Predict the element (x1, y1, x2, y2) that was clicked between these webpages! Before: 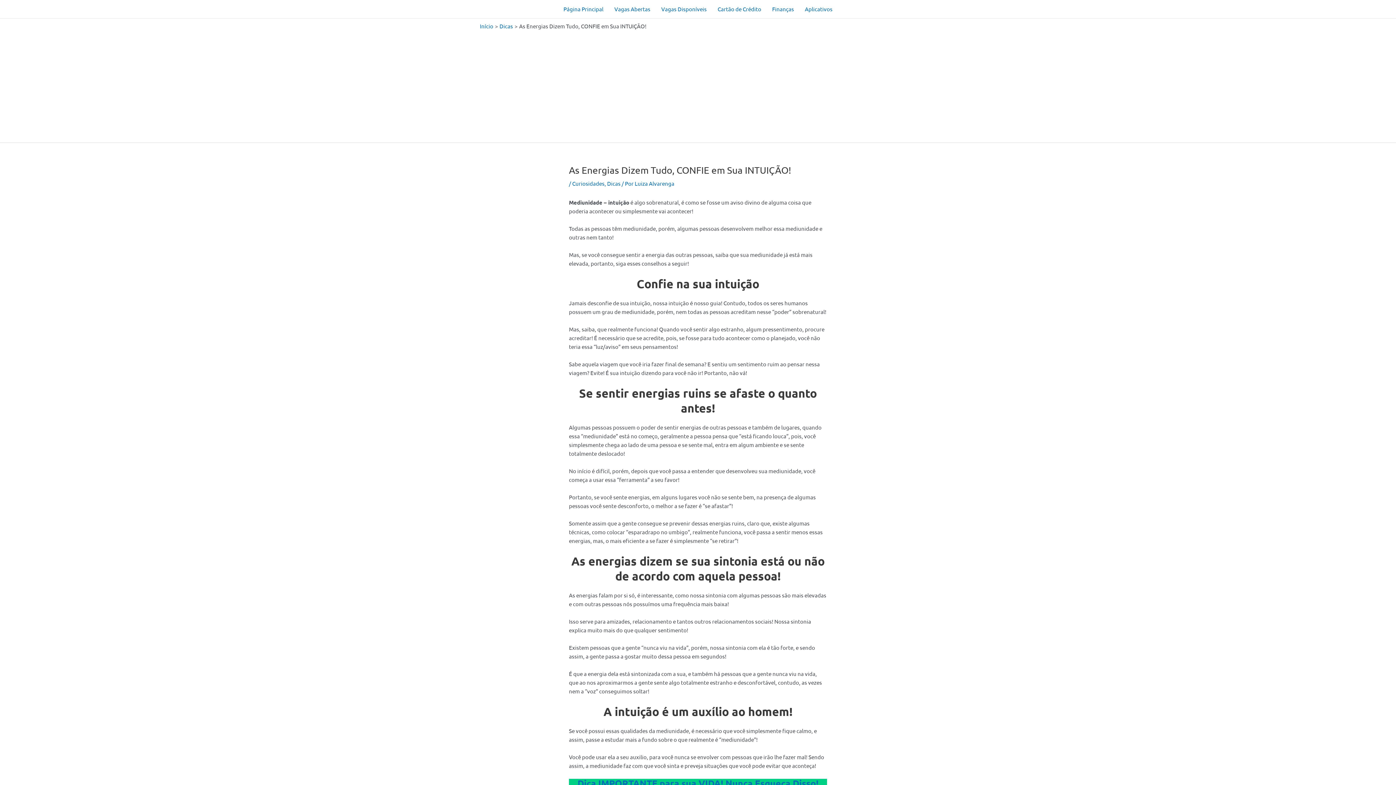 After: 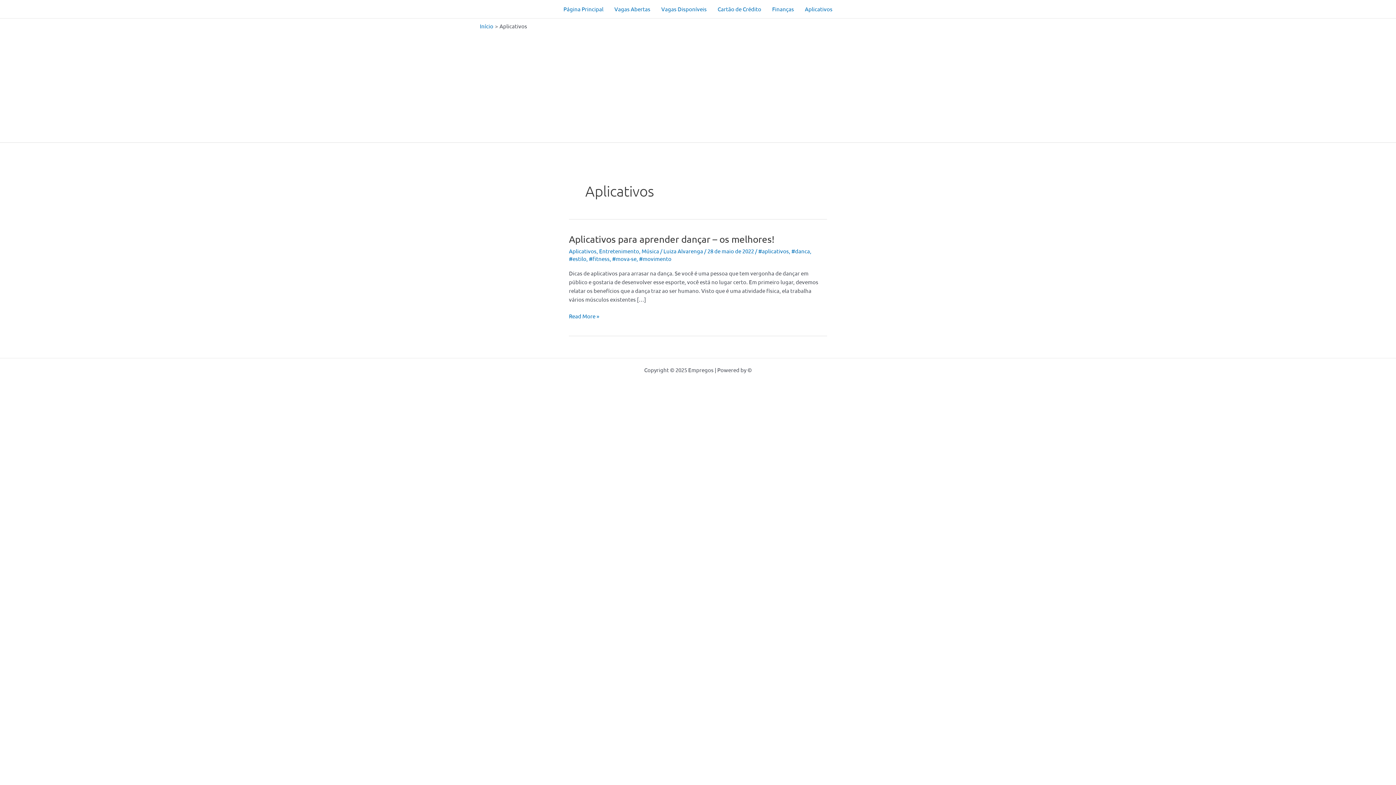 Action: bbox: (799, 0, 838, 18) label: Aplicativos